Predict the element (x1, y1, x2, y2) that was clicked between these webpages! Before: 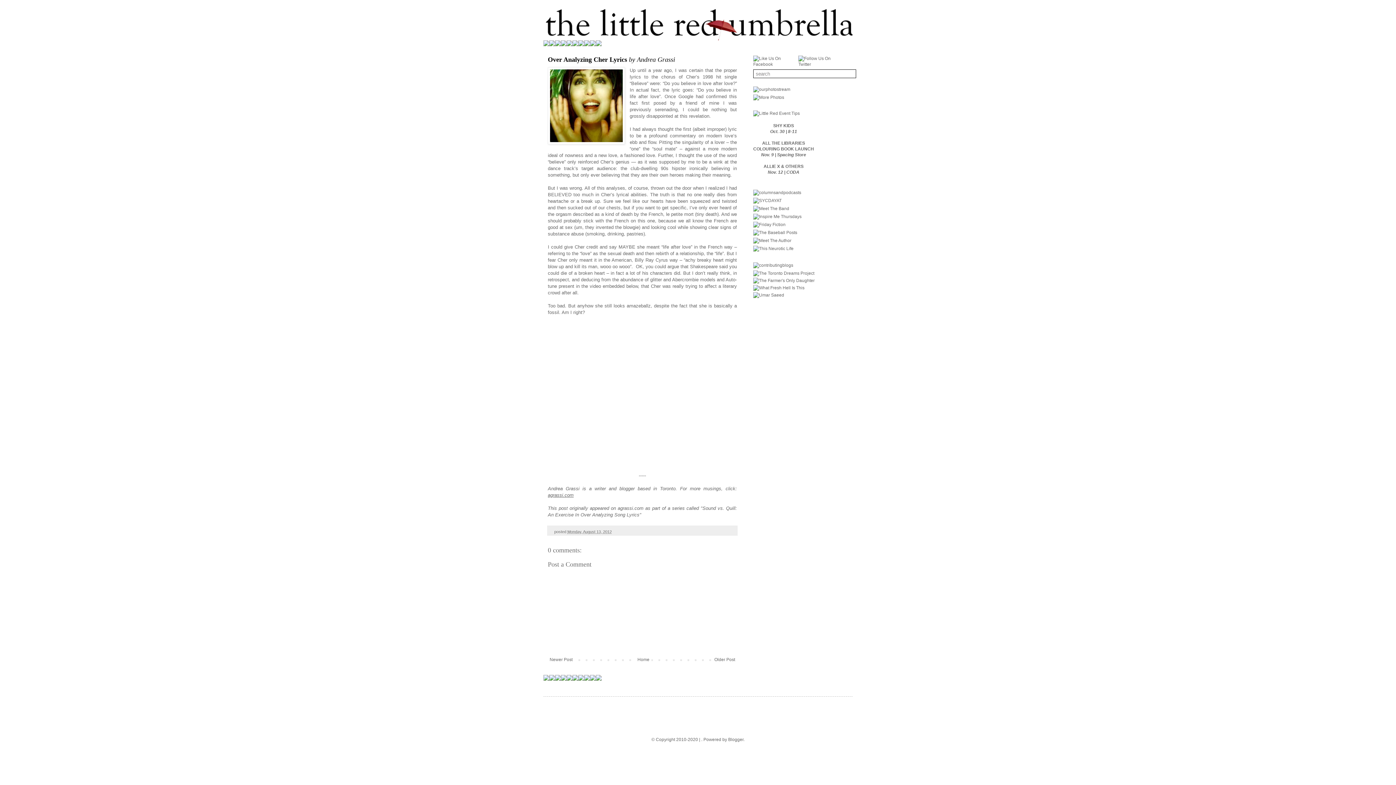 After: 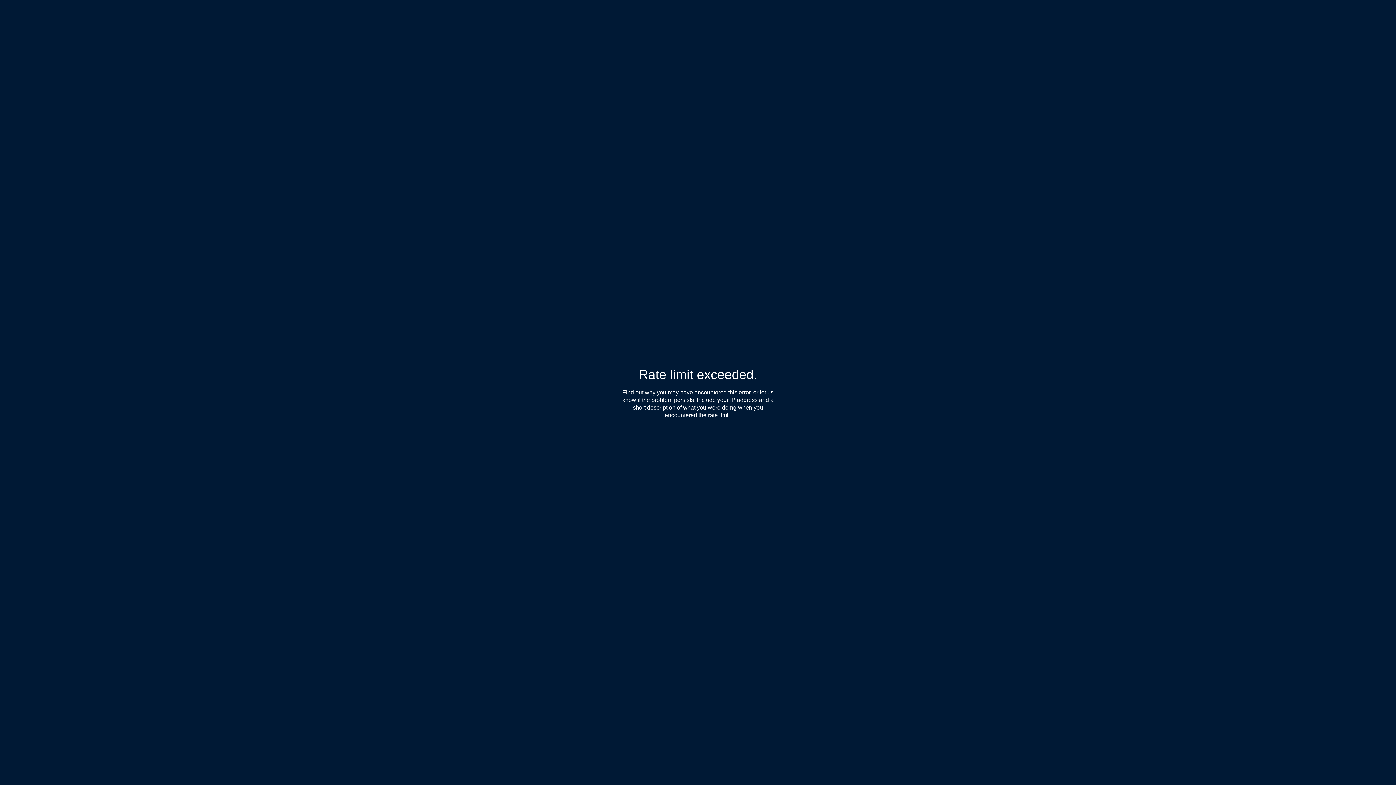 Action: bbox: (753, 86, 790, 92)